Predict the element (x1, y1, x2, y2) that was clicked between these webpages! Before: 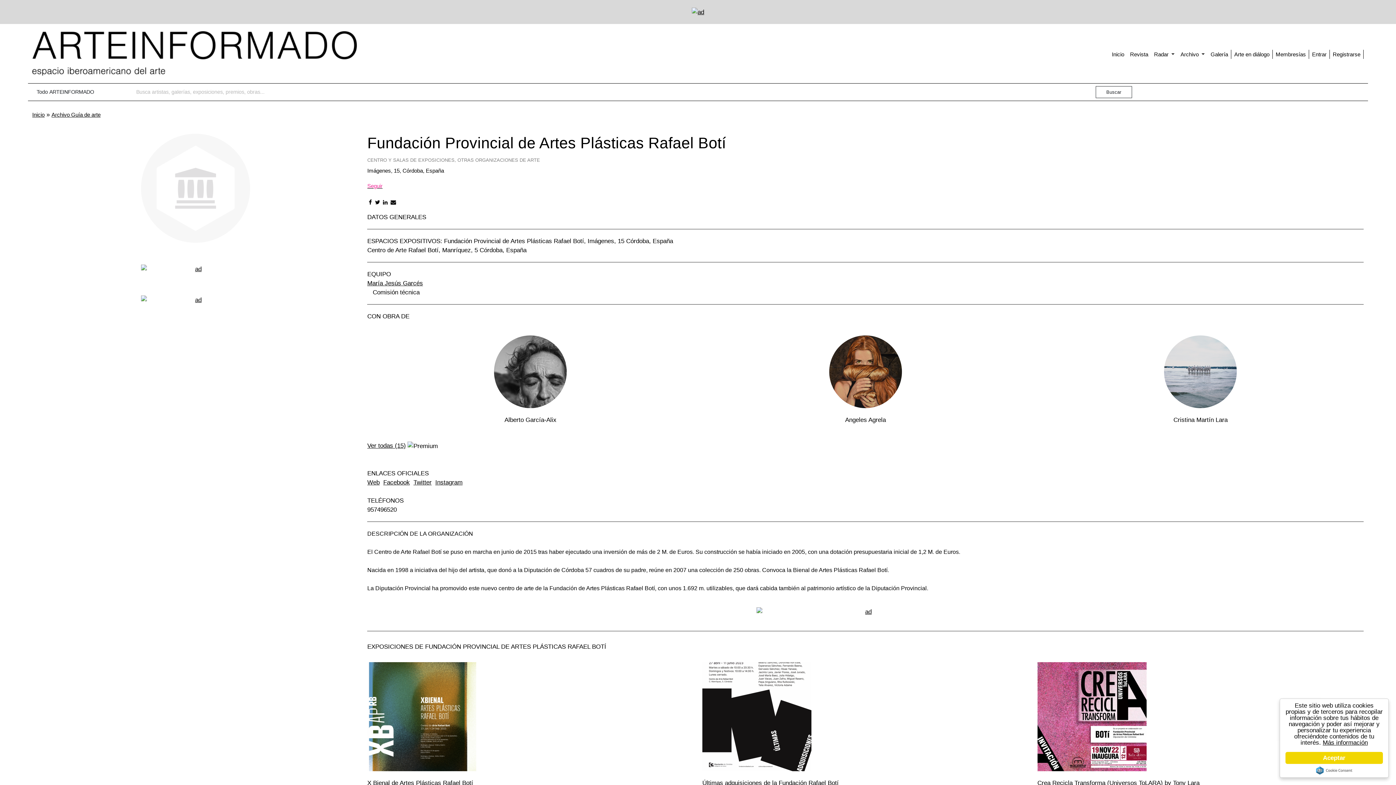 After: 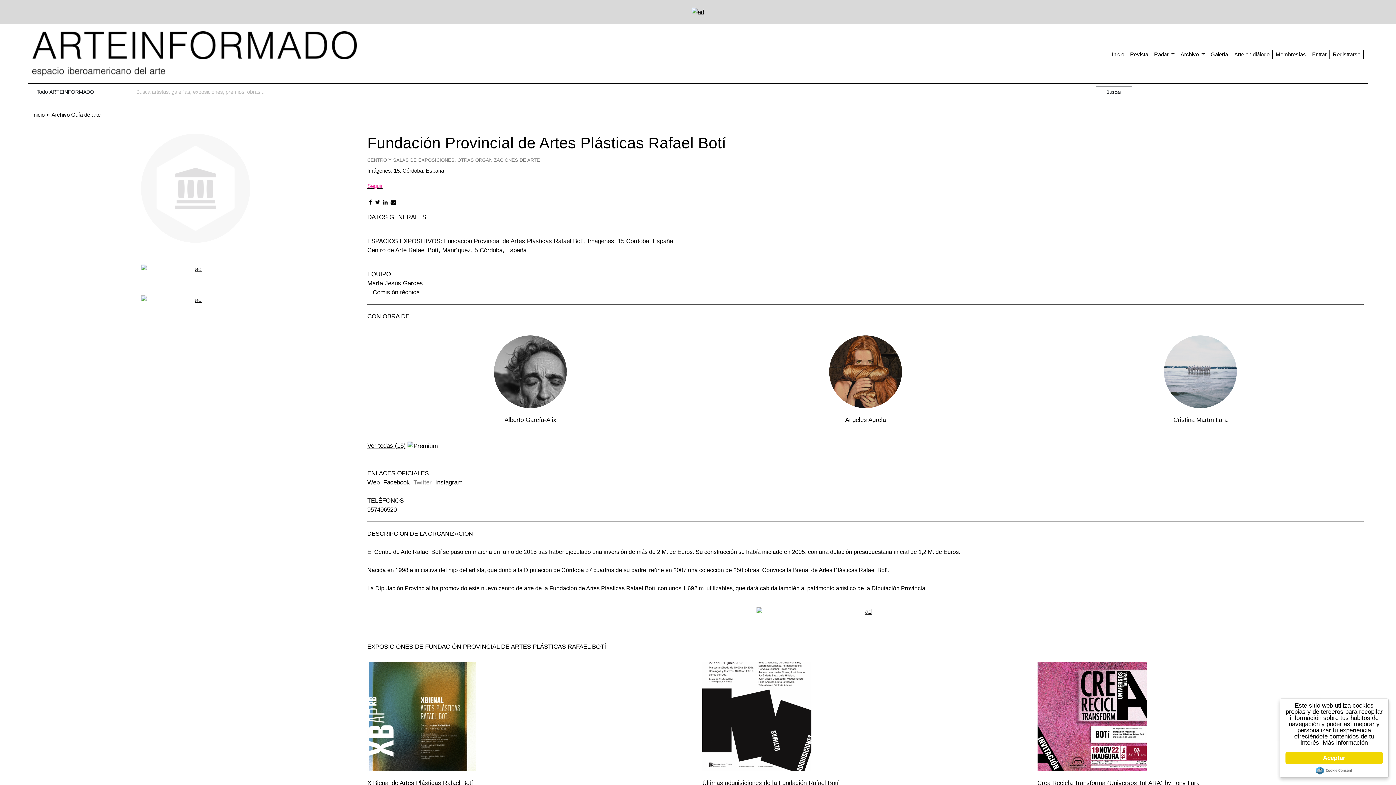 Action: bbox: (413, 479, 431, 486) label: Twitter